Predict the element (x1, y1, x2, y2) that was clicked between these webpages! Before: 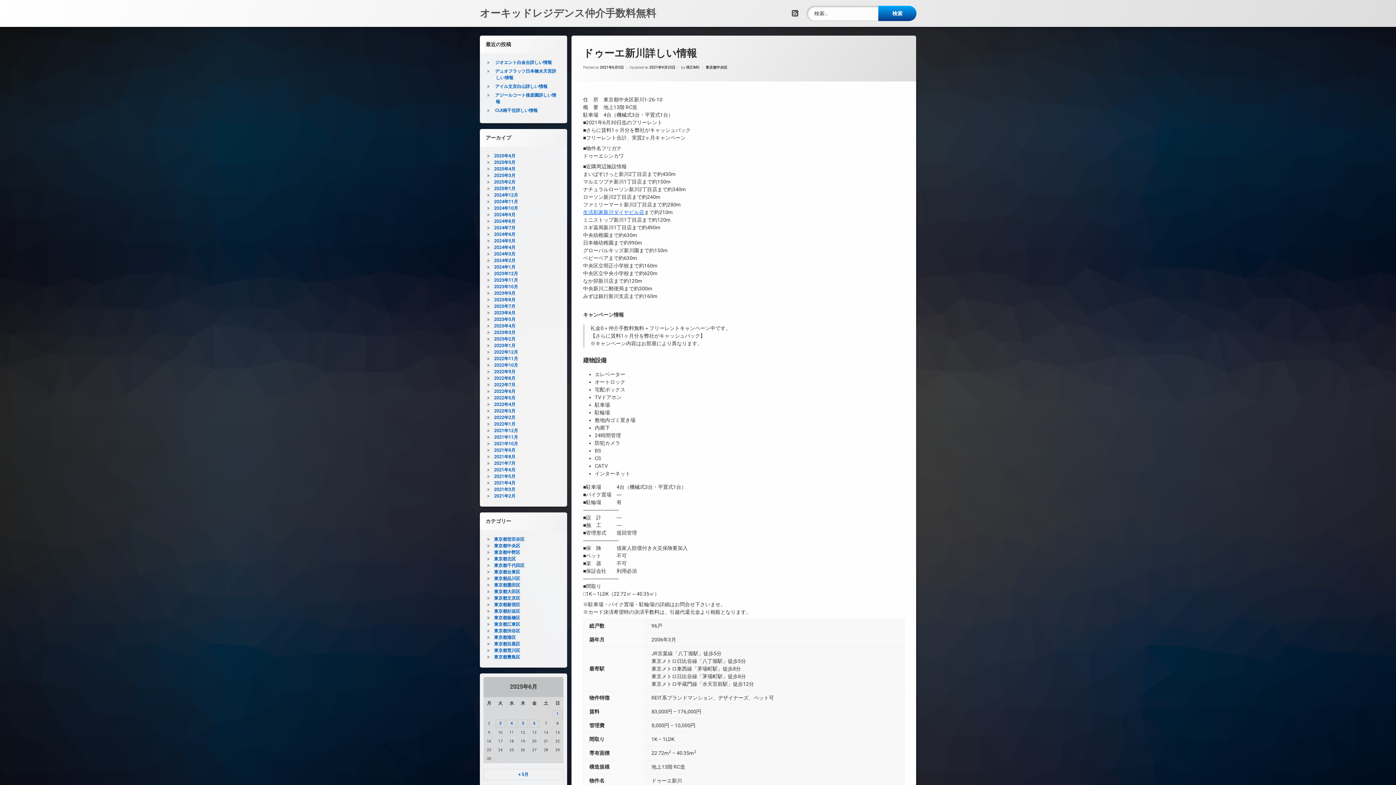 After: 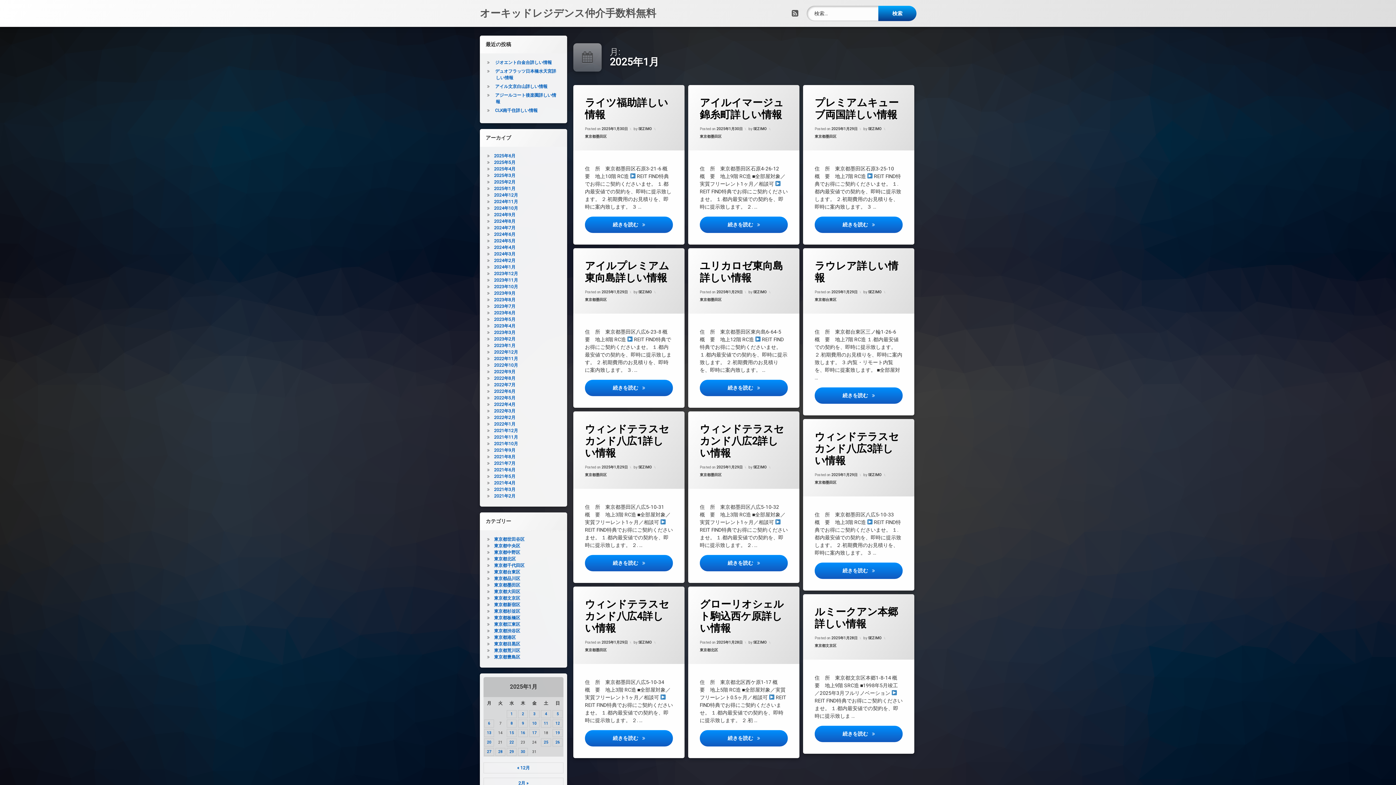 Action: bbox: (493, 186, 514, 191) label: 2025年1月